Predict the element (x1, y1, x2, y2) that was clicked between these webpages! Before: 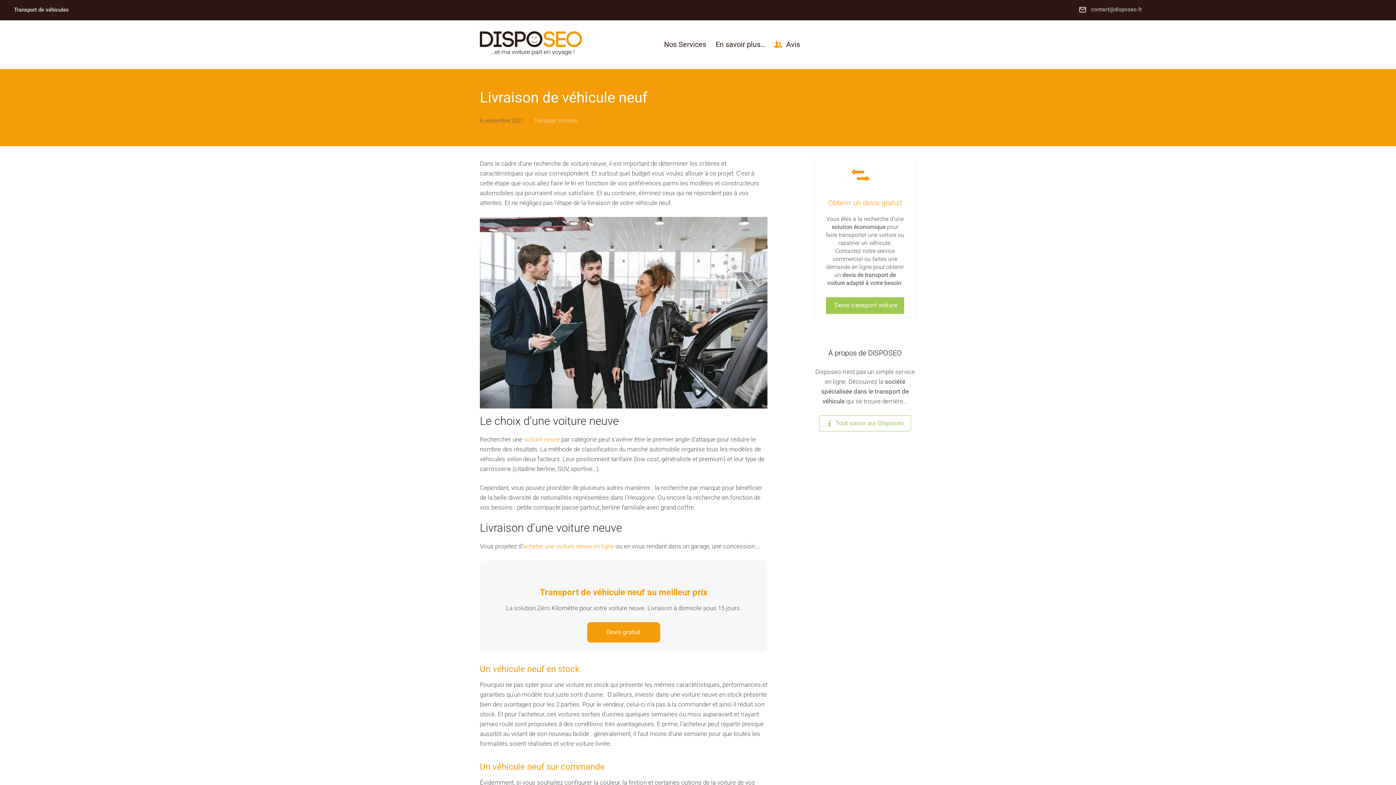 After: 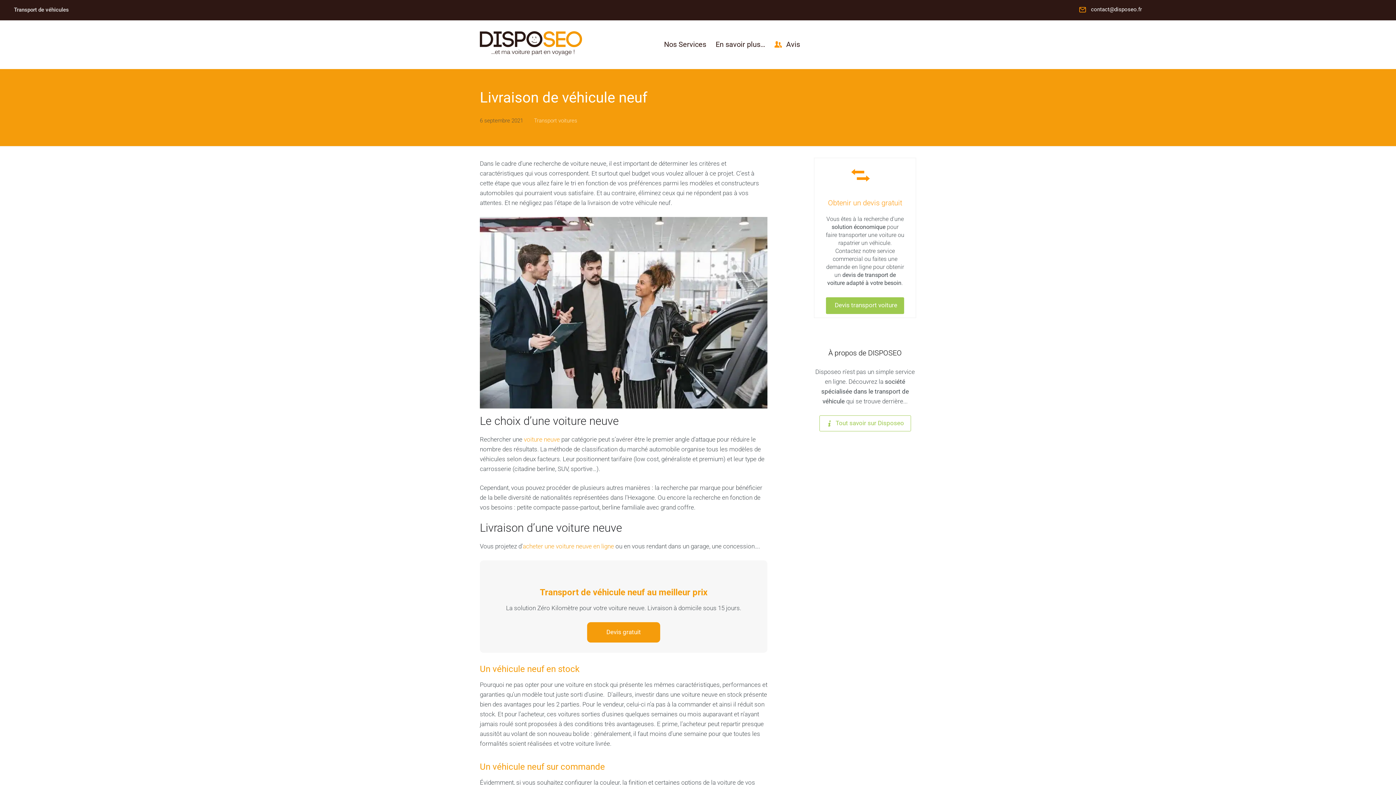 Action: label: contact@disposeo.fr bbox: (1091, 6, 1142, 12)